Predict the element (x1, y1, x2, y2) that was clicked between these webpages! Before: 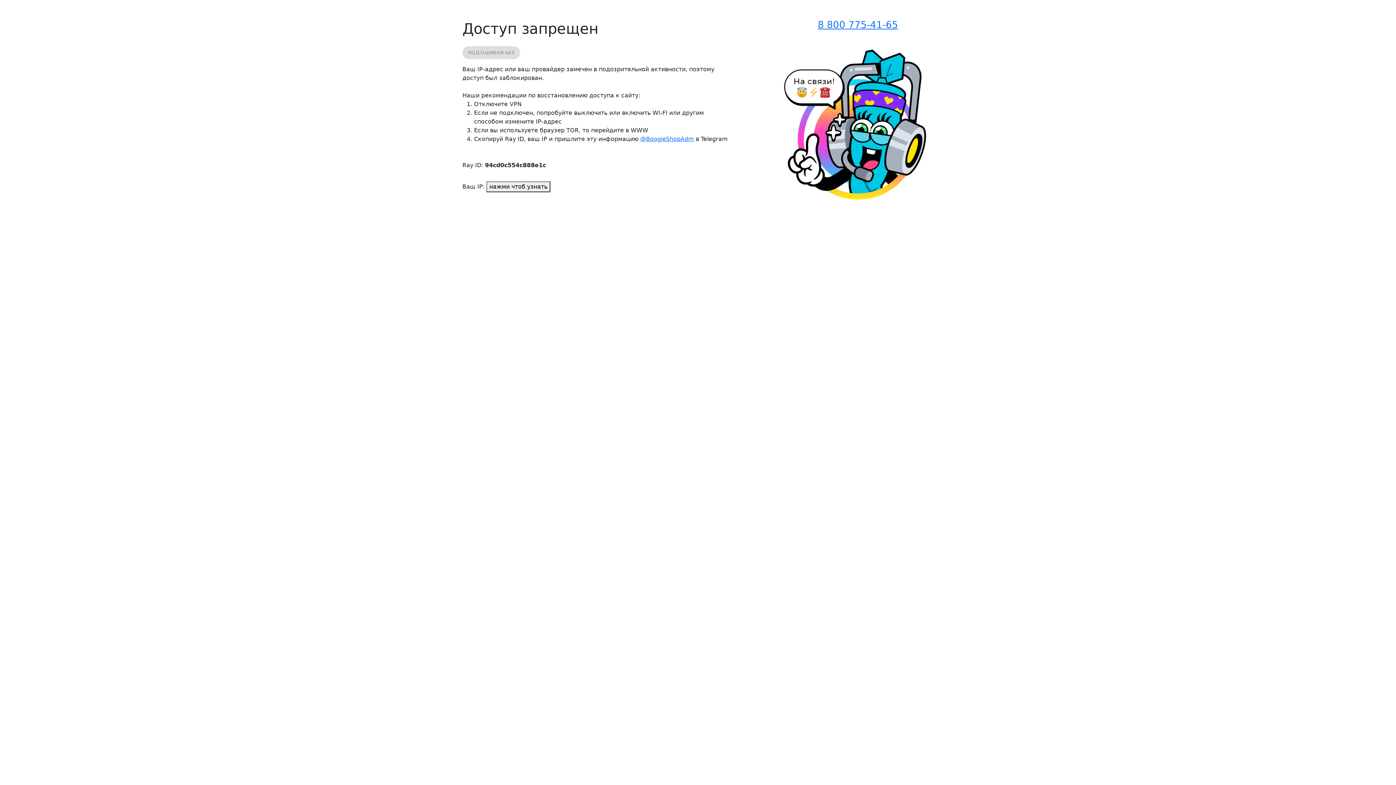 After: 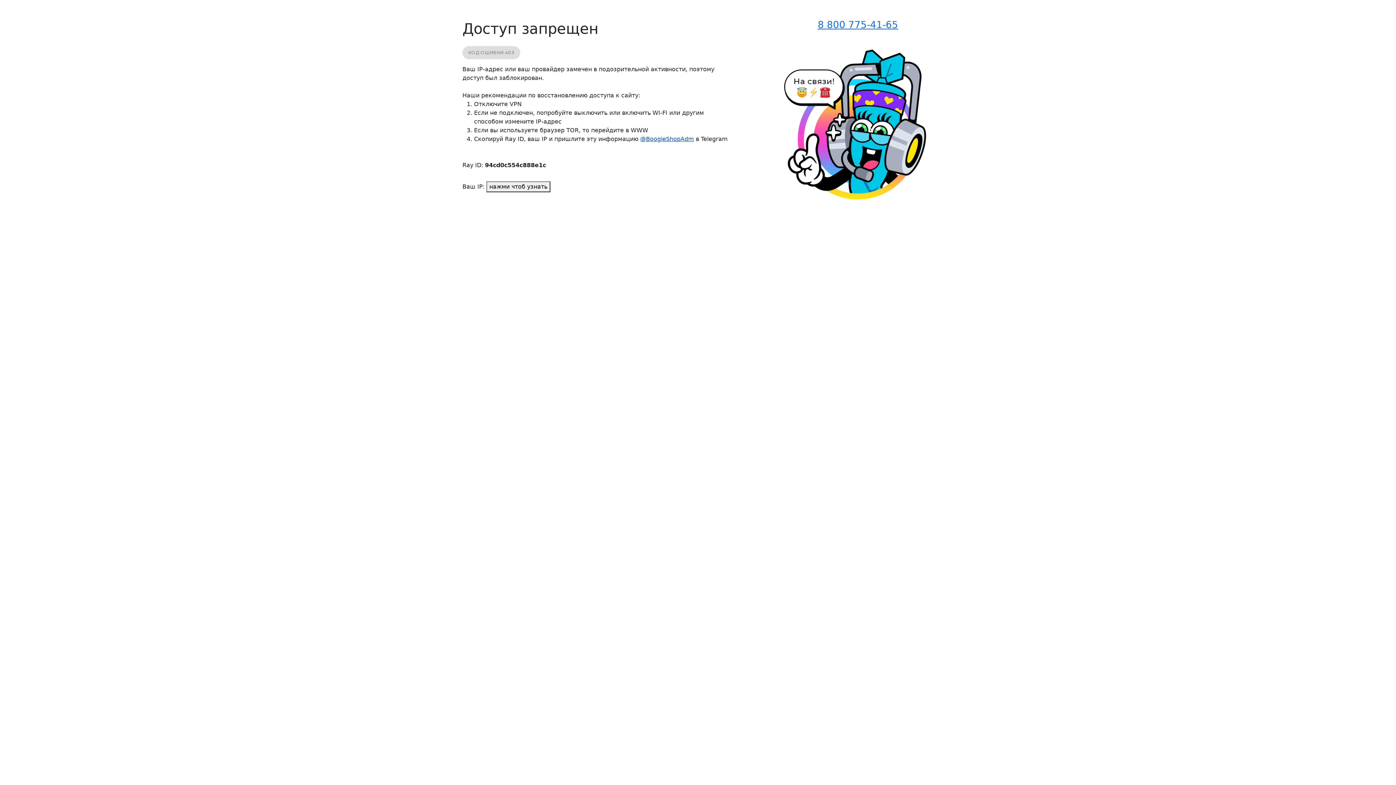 Action: label: @BoogieShopAdm bbox: (640, 135, 694, 142)